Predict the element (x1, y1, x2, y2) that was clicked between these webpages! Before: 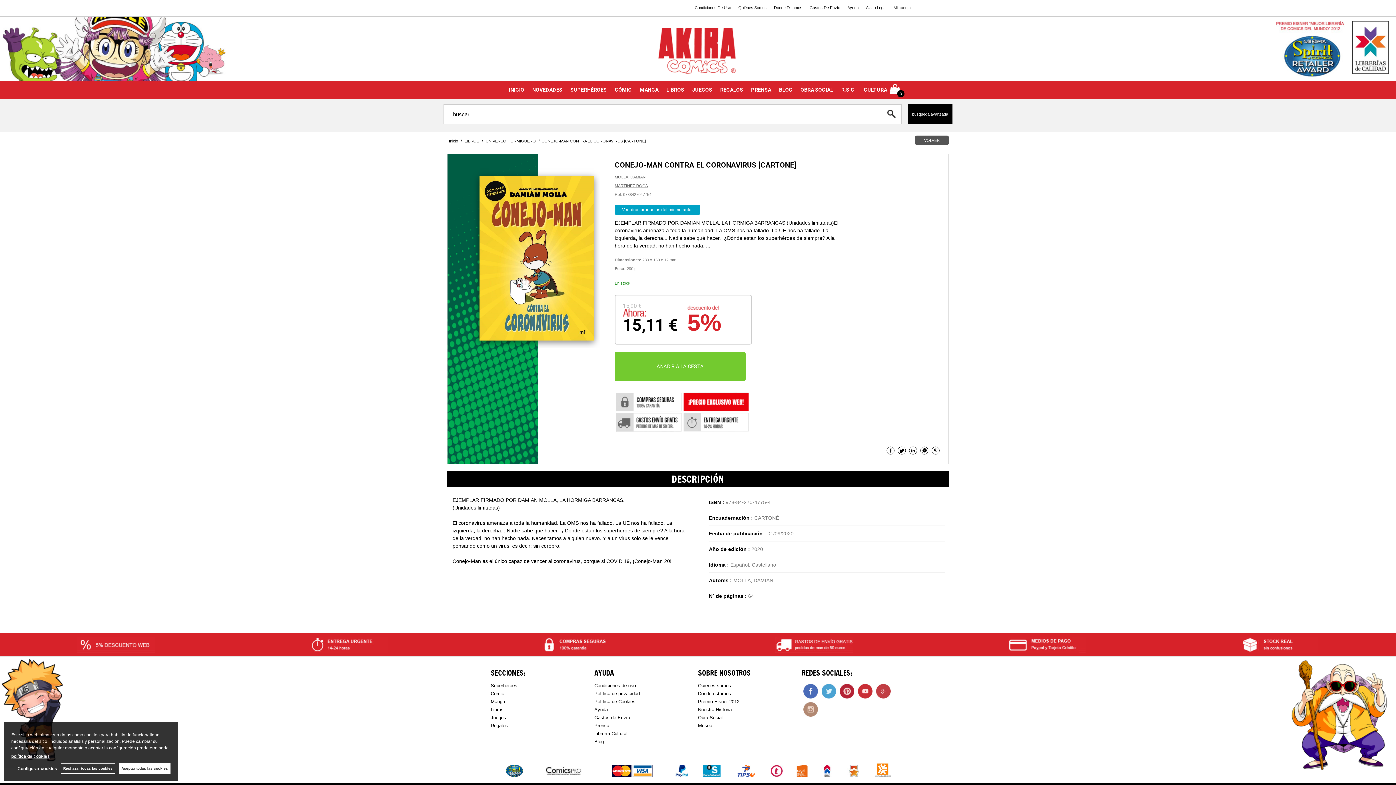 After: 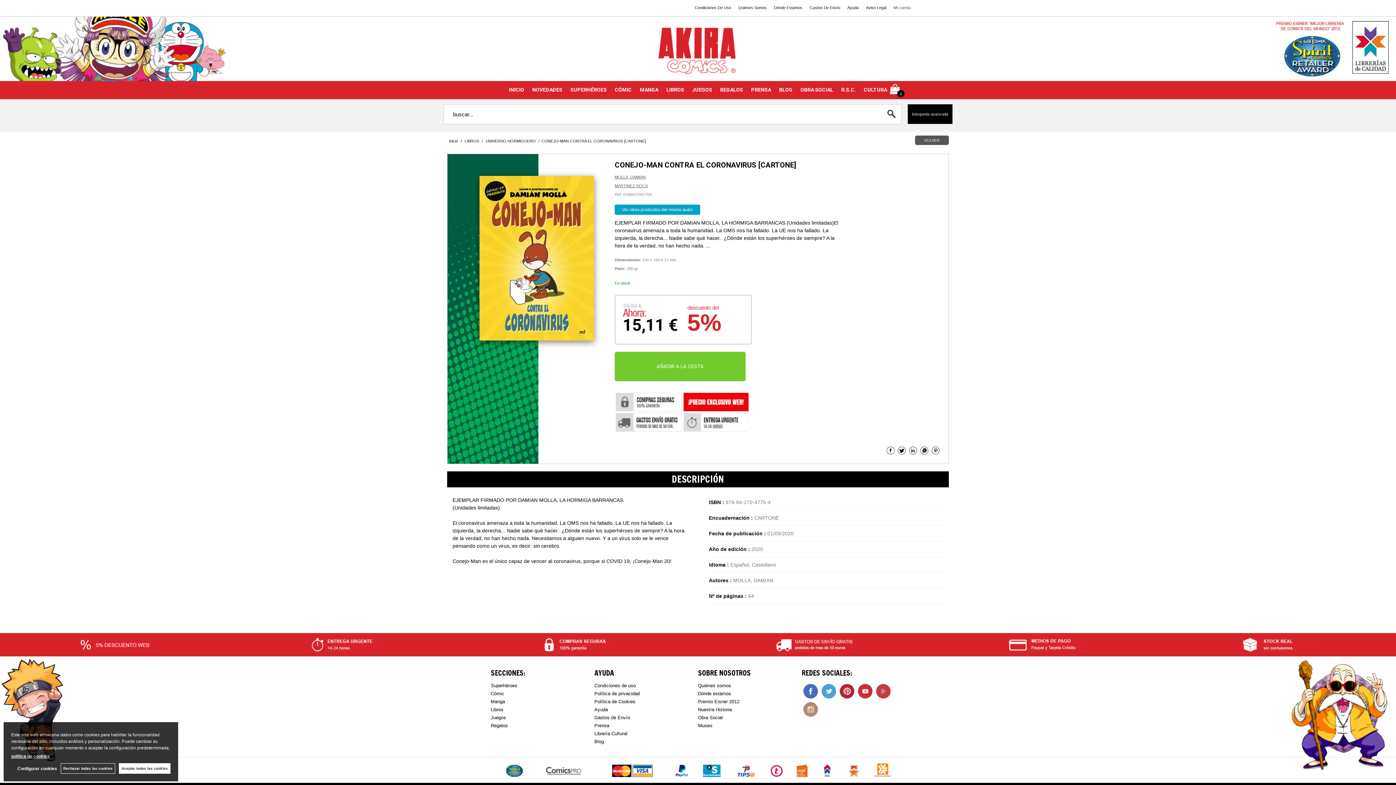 Action: bbox: (934, 637, 1159, 653)